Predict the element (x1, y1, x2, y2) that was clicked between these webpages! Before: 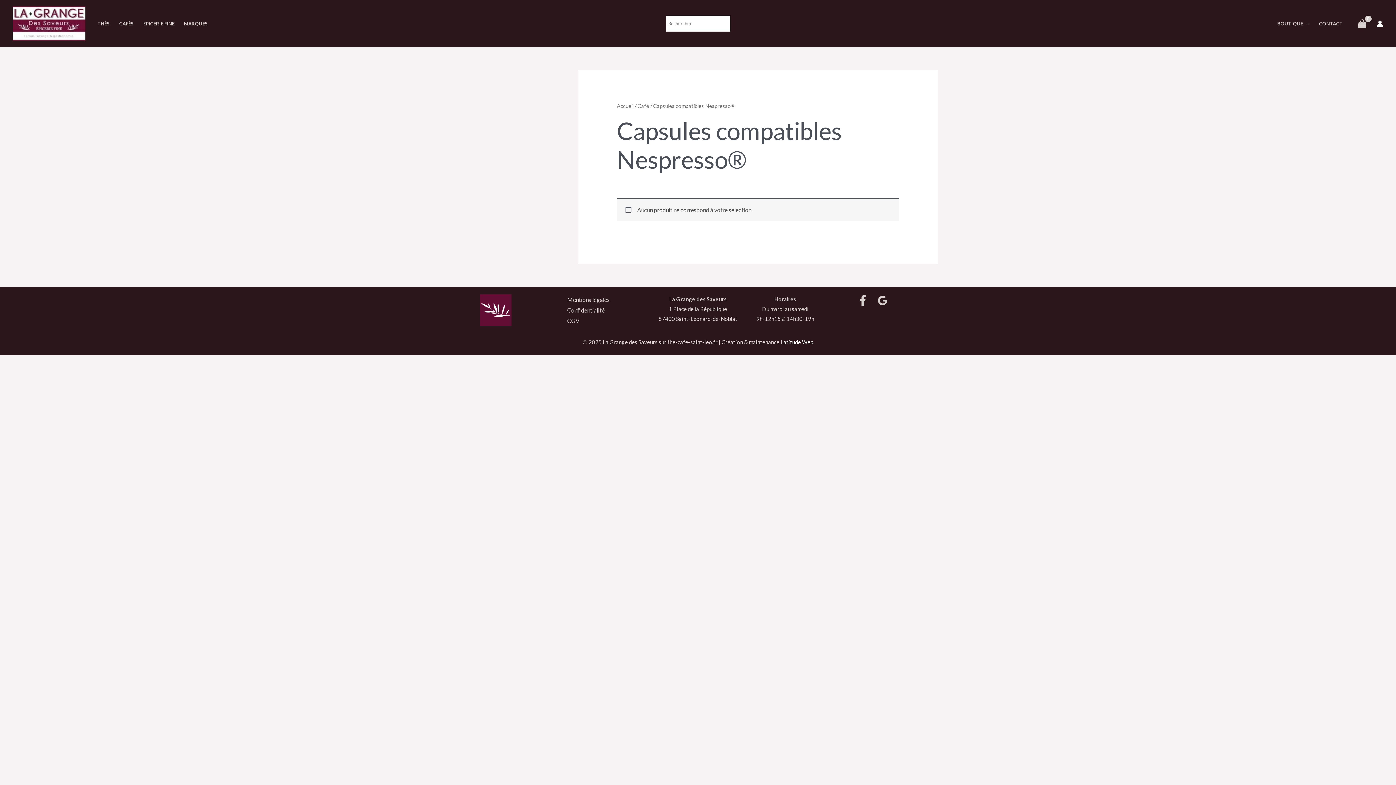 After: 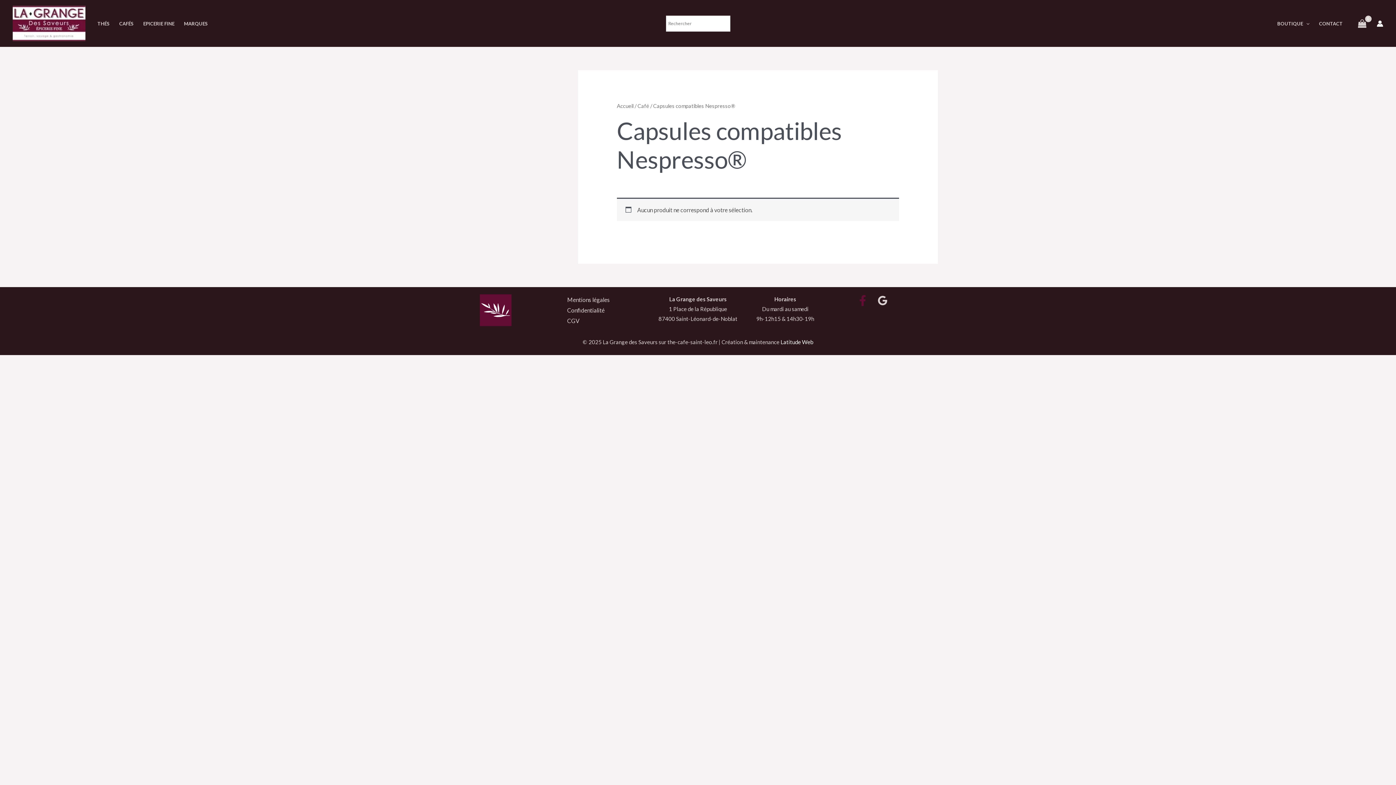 Action: label: Facebook bbox: (857, 295, 868, 306)